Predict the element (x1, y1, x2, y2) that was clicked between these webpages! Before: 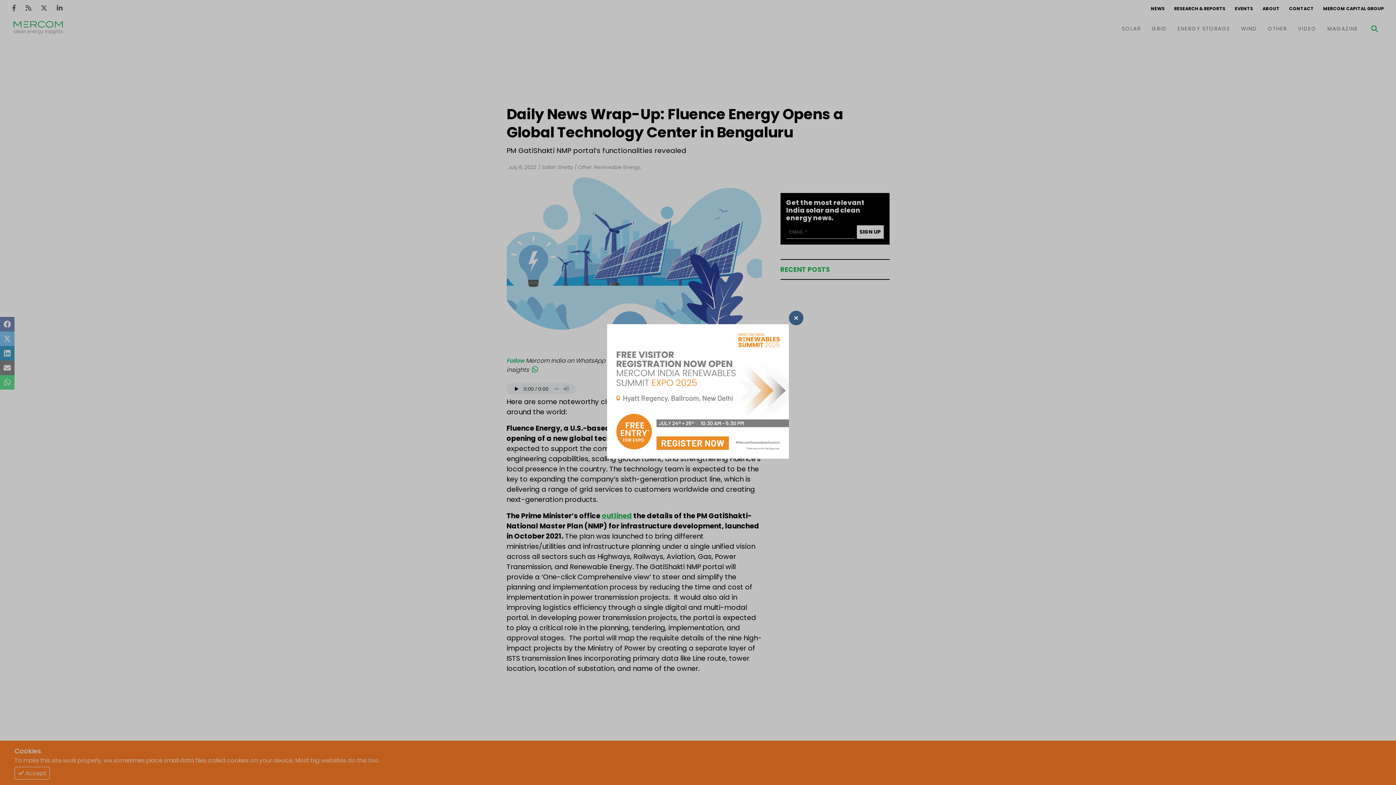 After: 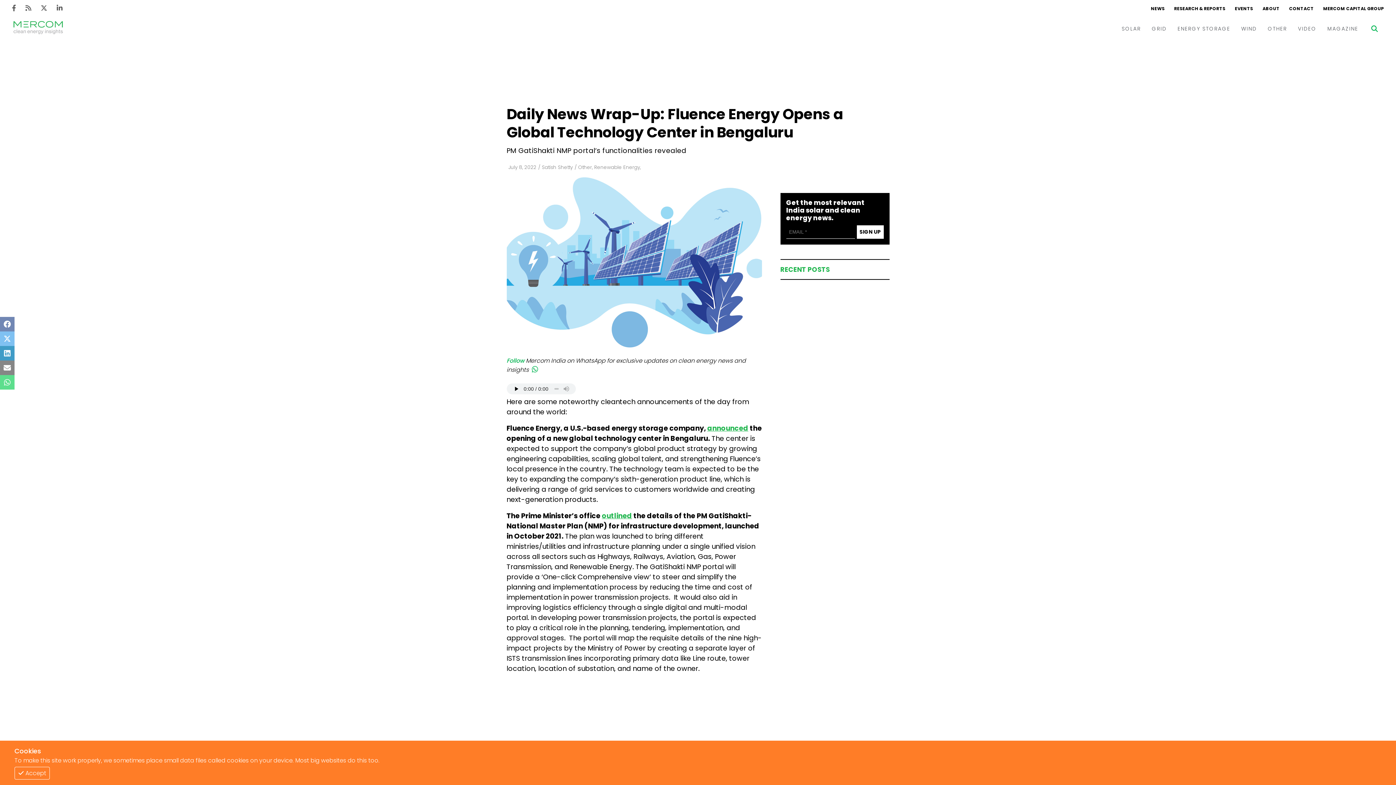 Action: label: Thumbnail bbox: (607, 324, 789, 461)